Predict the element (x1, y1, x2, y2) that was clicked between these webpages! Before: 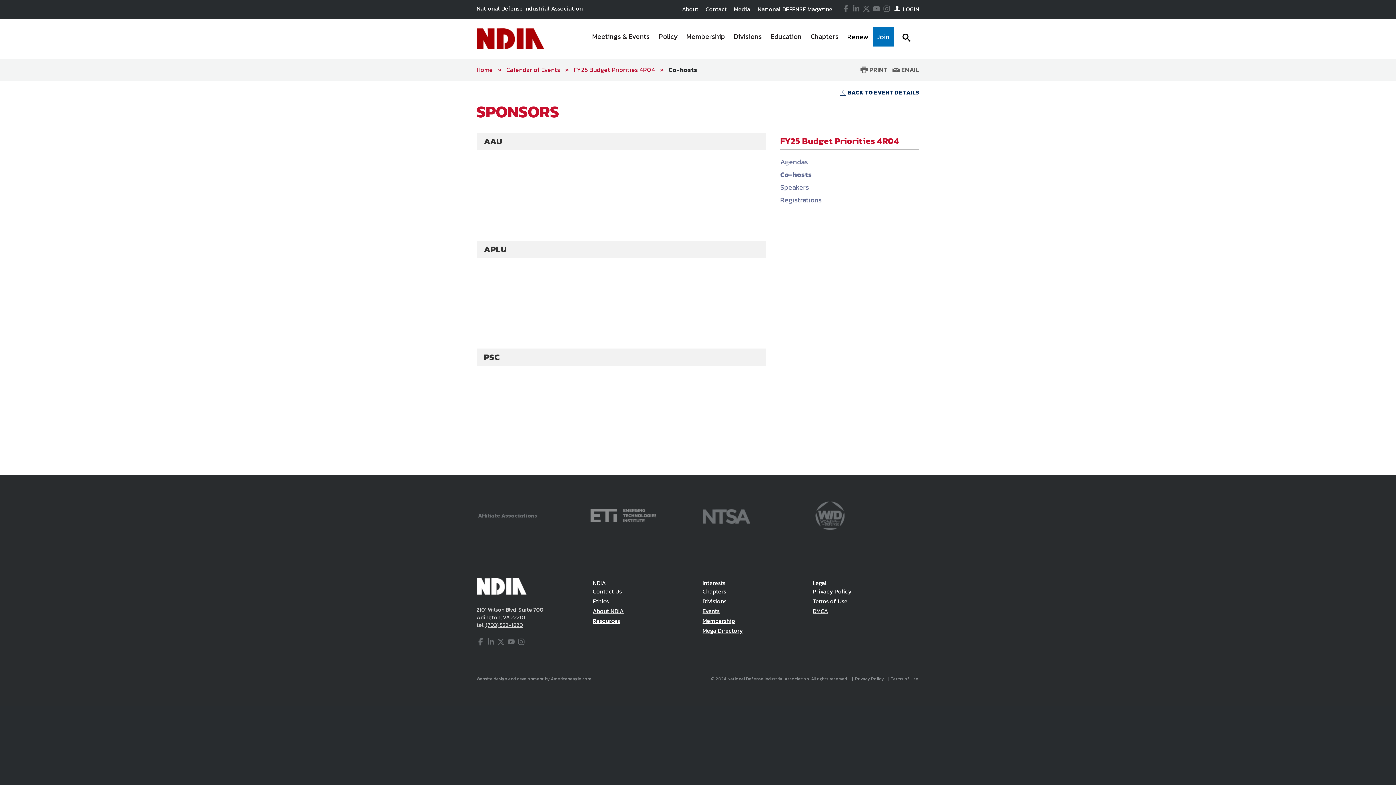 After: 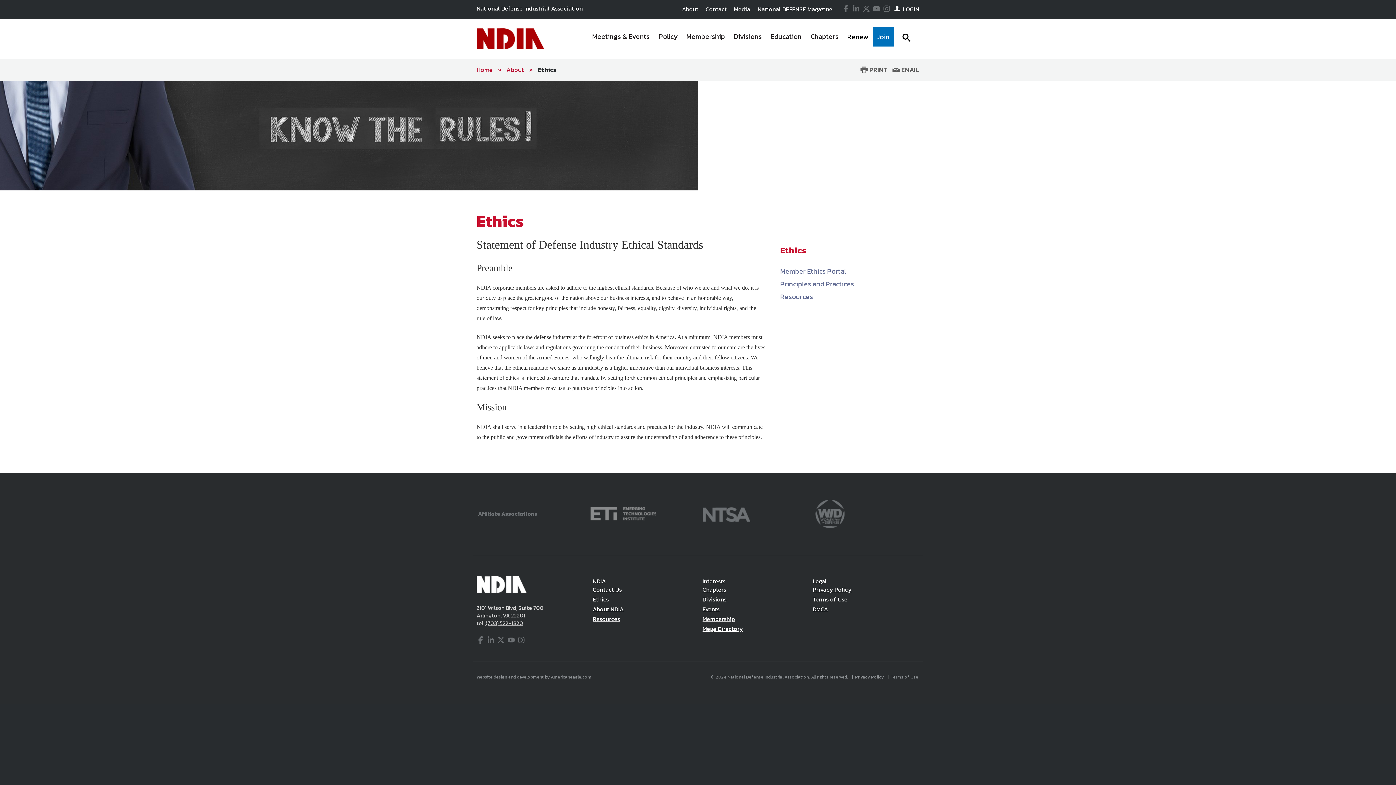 Action: bbox: (592, 596, 608, 605) label: Ethics